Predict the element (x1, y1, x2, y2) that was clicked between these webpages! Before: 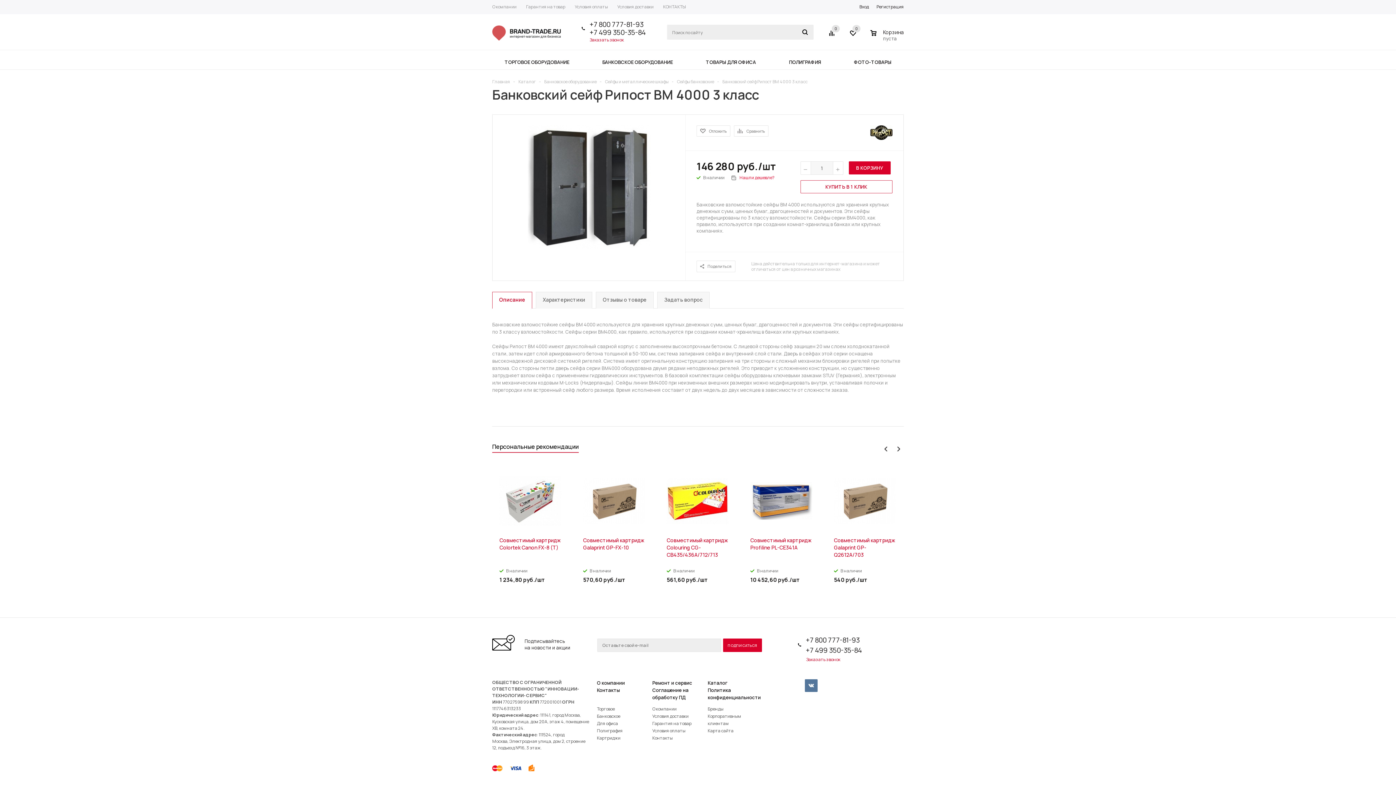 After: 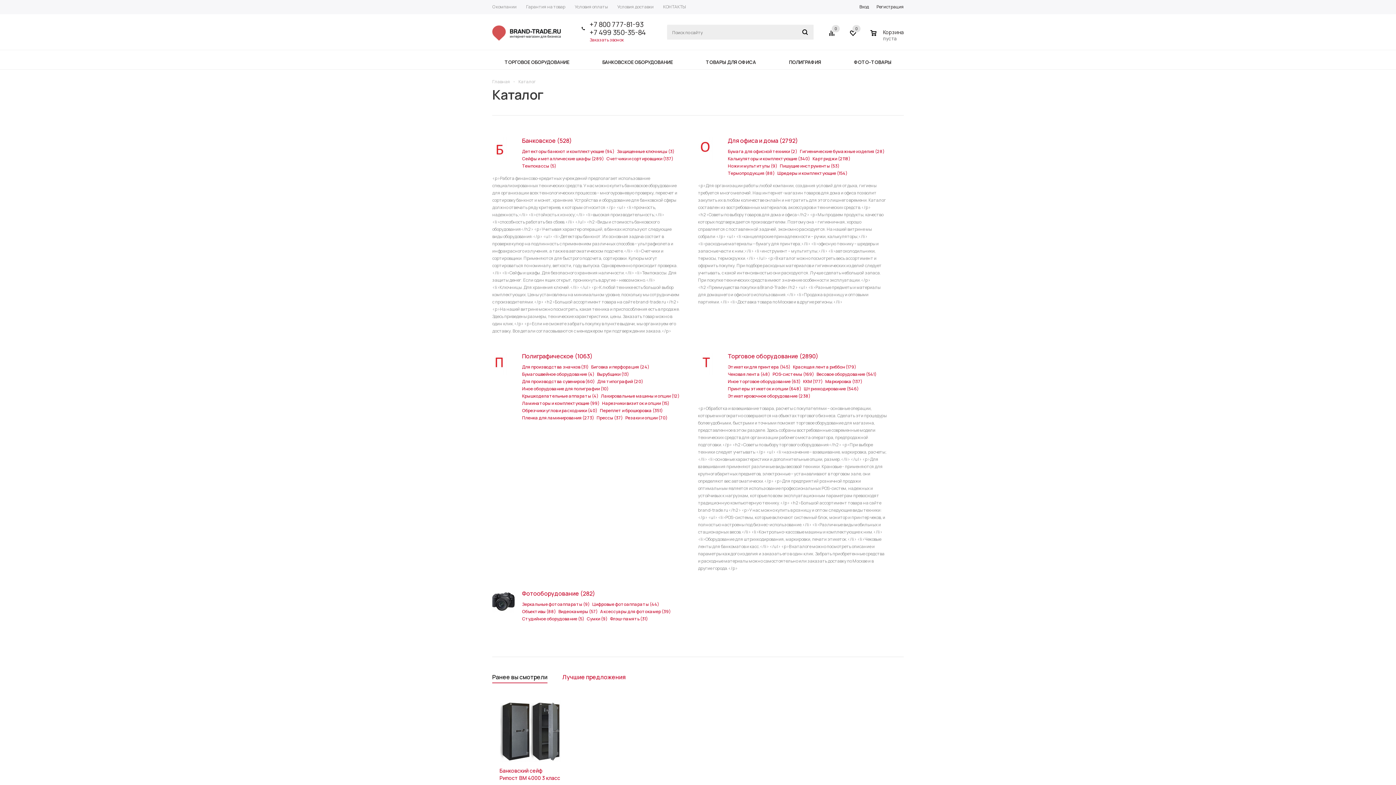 Action: bbox: (707, 679, 727, 686) label: Каталог